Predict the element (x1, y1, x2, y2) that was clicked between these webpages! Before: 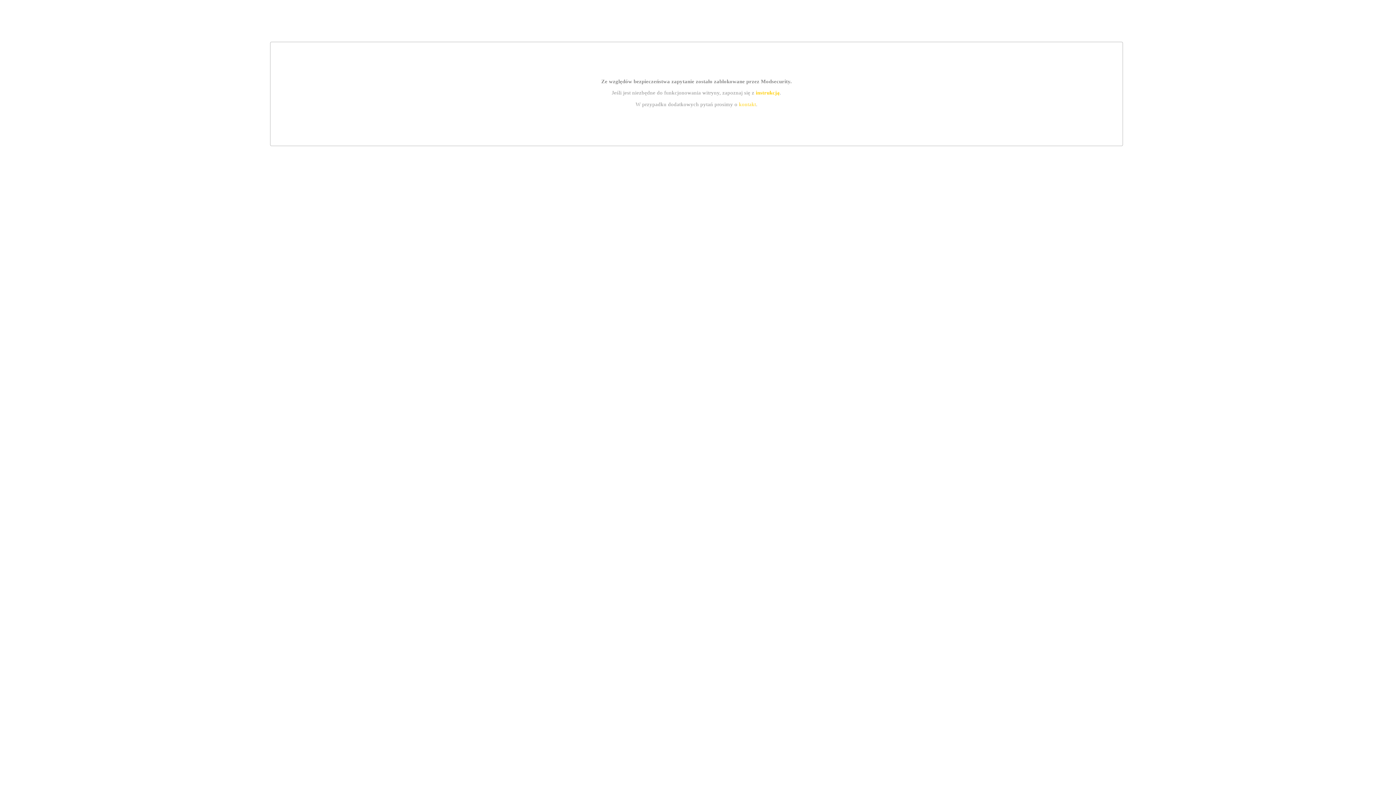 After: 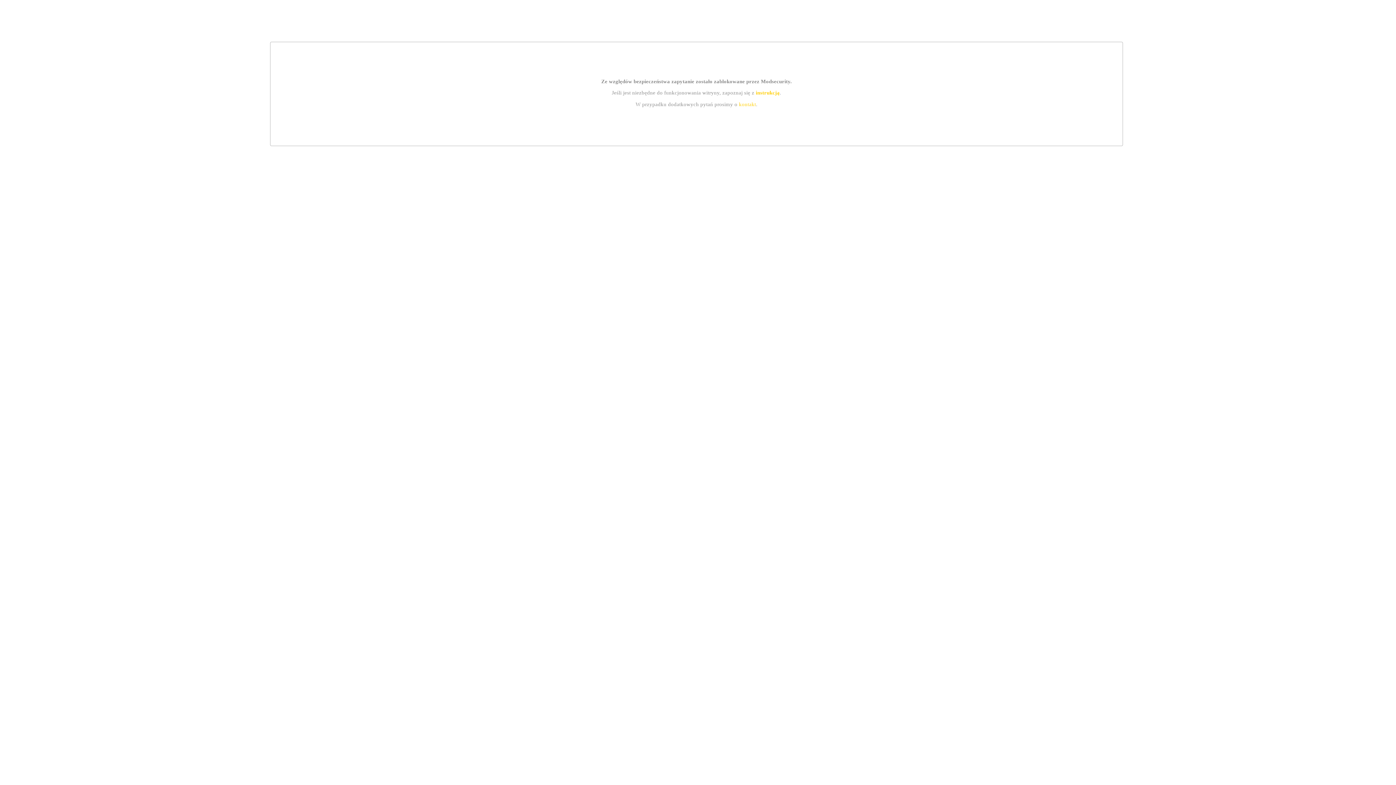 Action: bbox: (739, 101, 756, 107) label: kontakt